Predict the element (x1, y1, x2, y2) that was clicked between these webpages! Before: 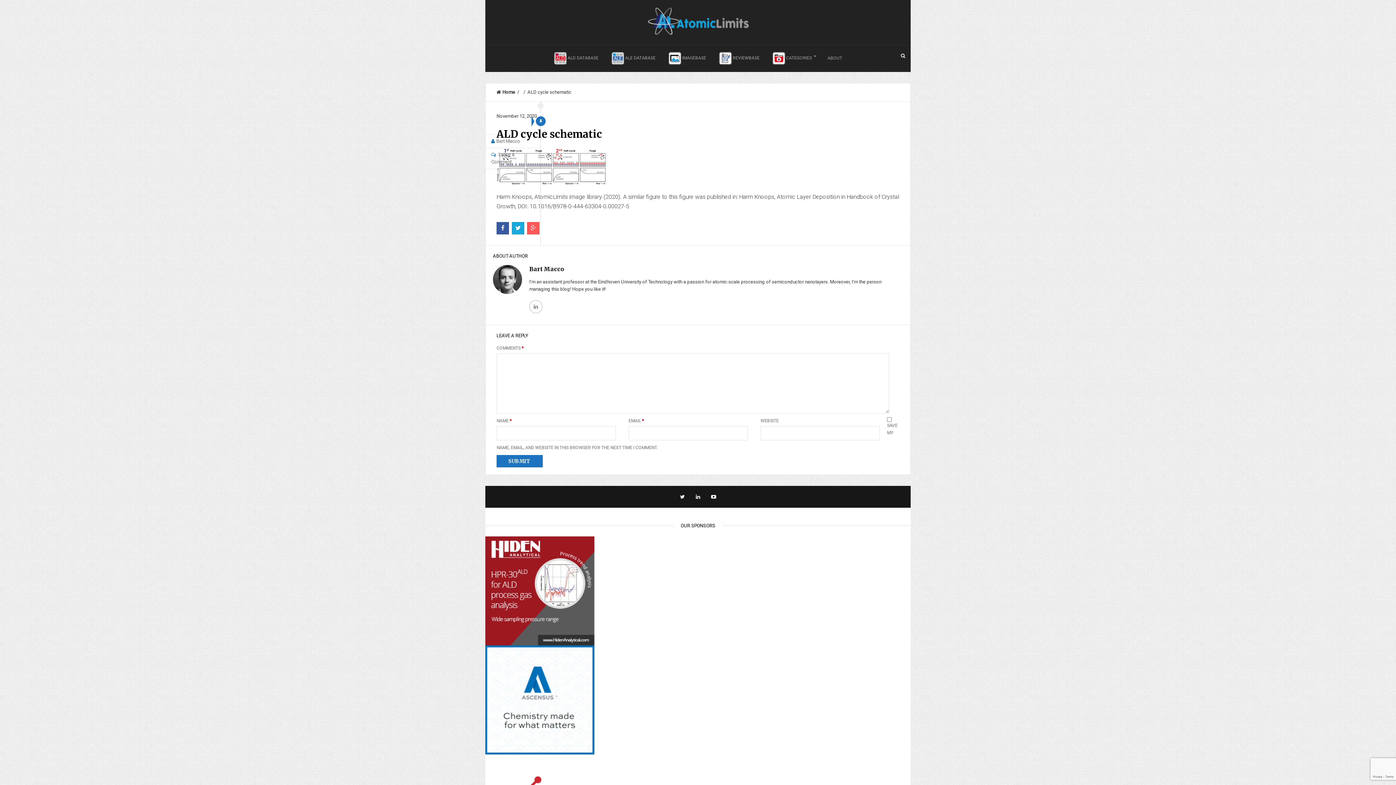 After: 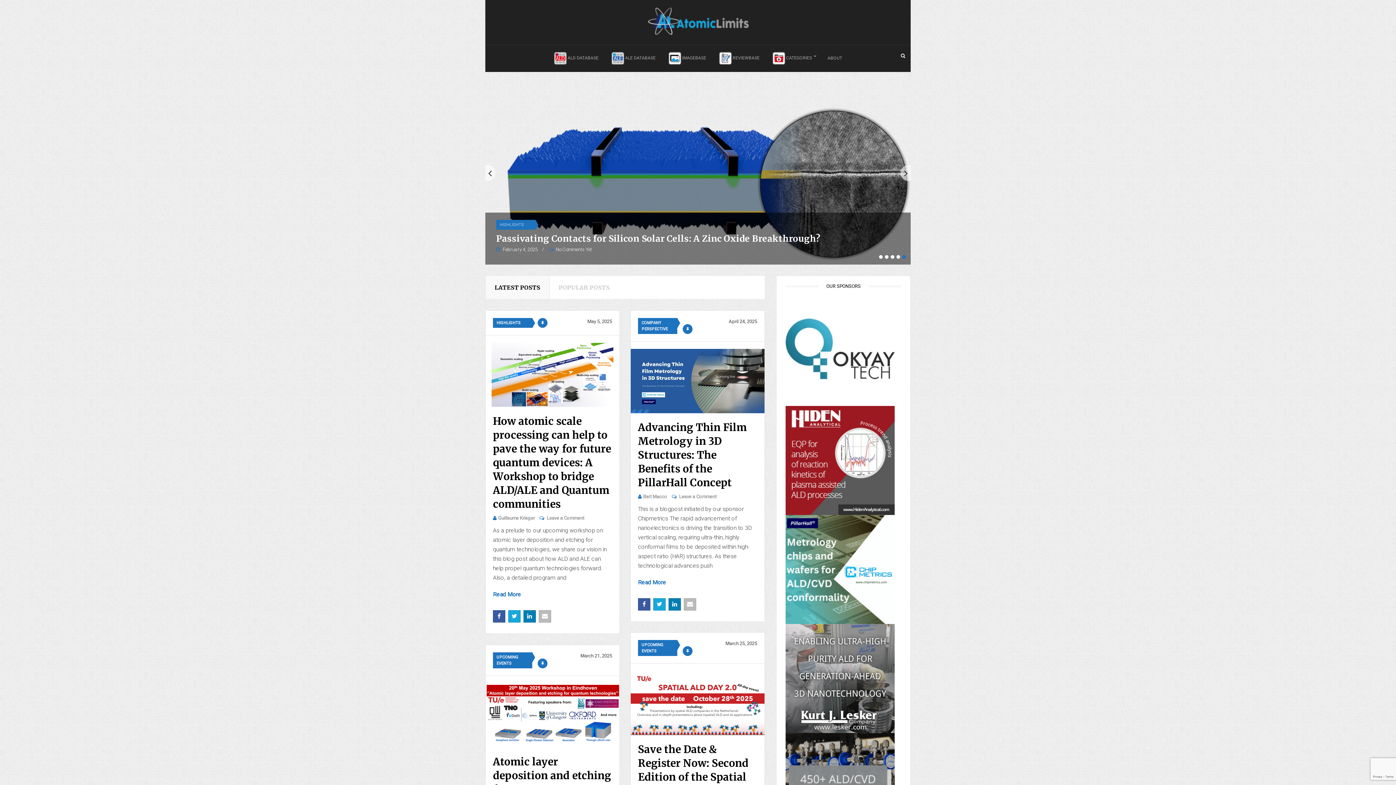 Action: bbox: (496, 89, 515, 94) label: Home